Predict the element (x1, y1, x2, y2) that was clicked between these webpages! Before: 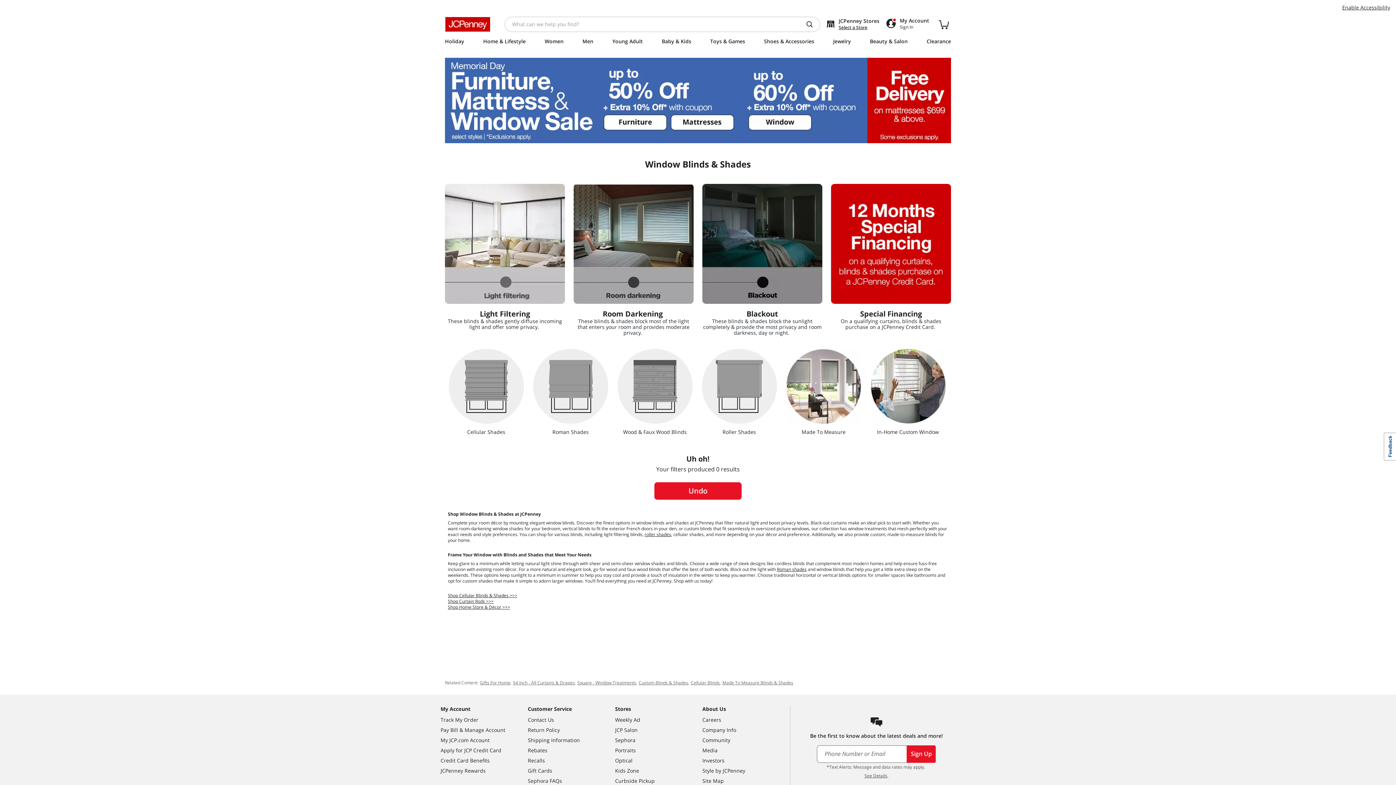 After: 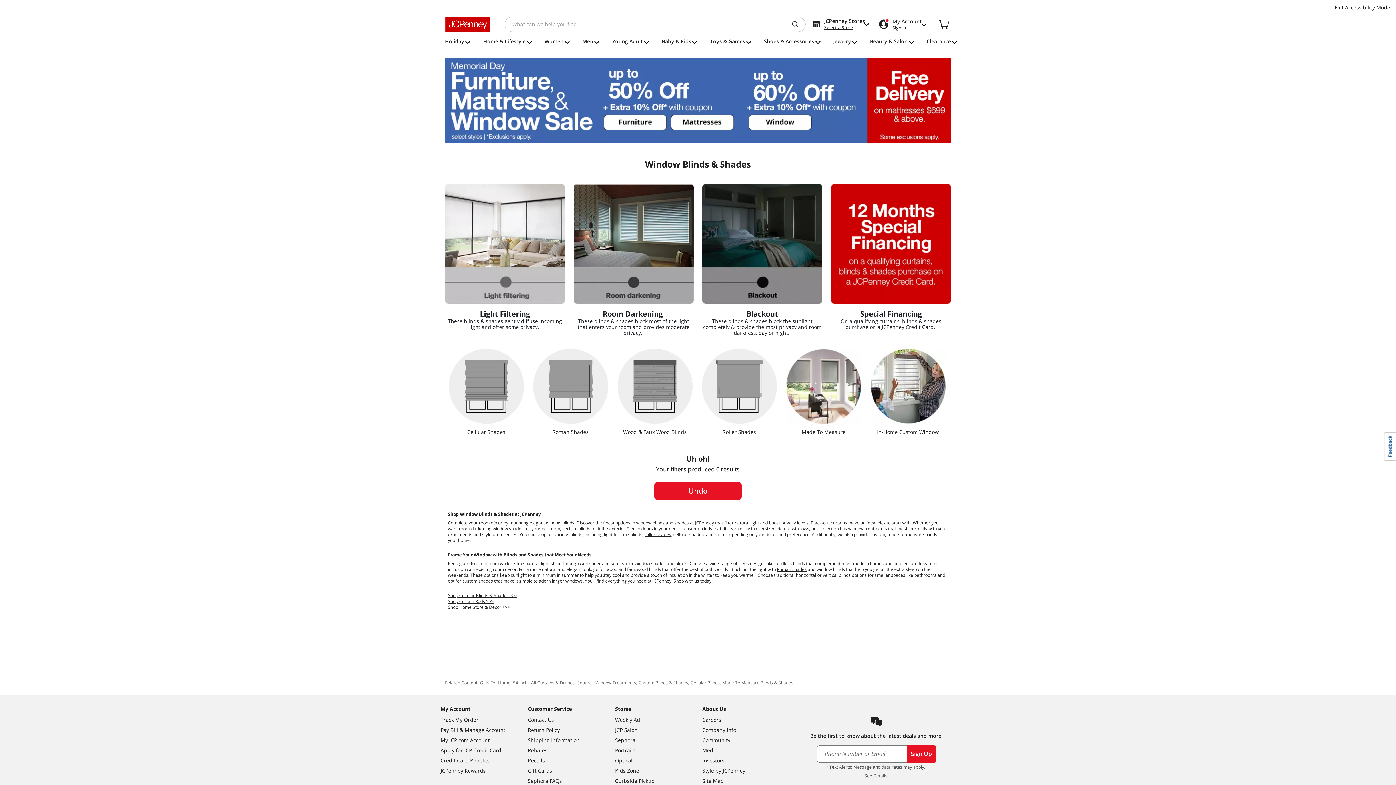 Action: bbox: (1342, 3, 1390, 11) label: Enable Accessibility